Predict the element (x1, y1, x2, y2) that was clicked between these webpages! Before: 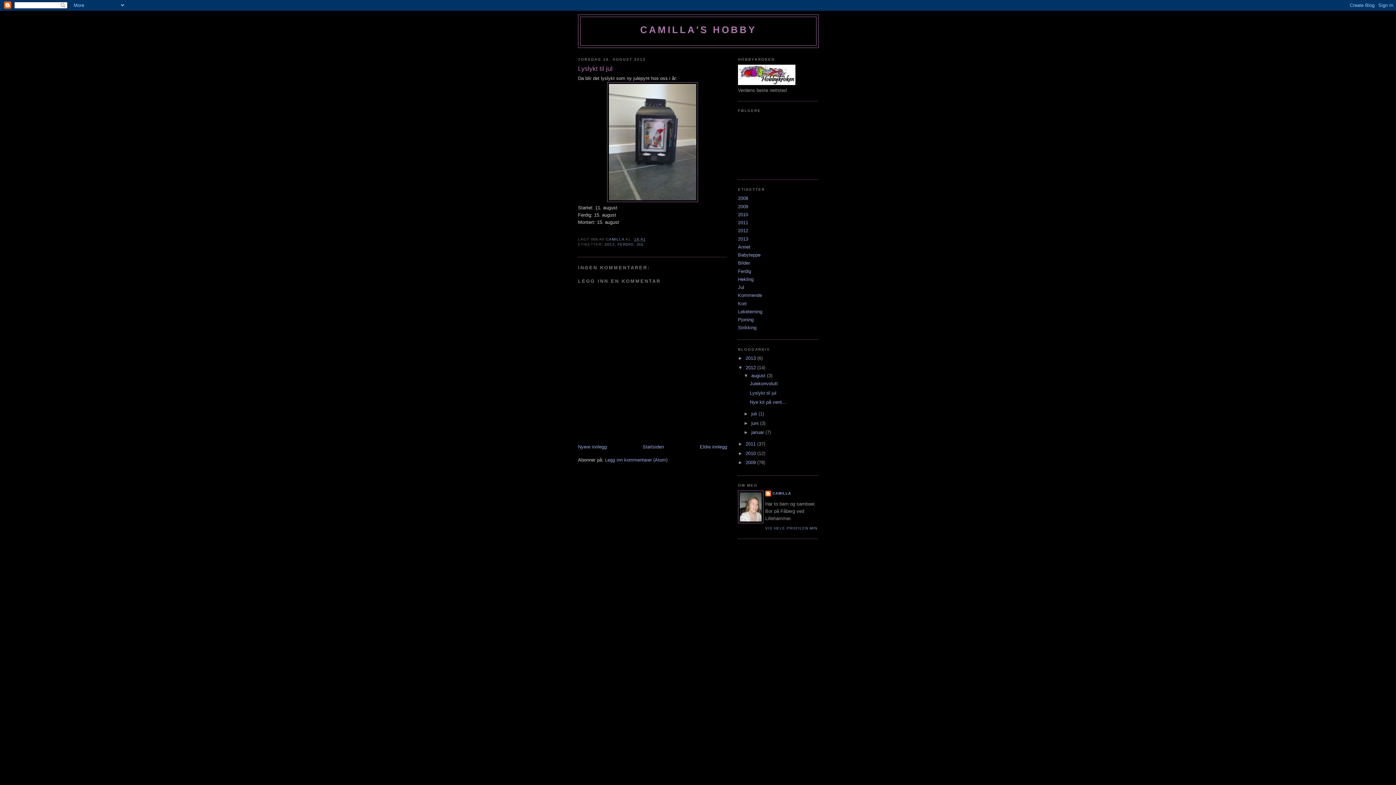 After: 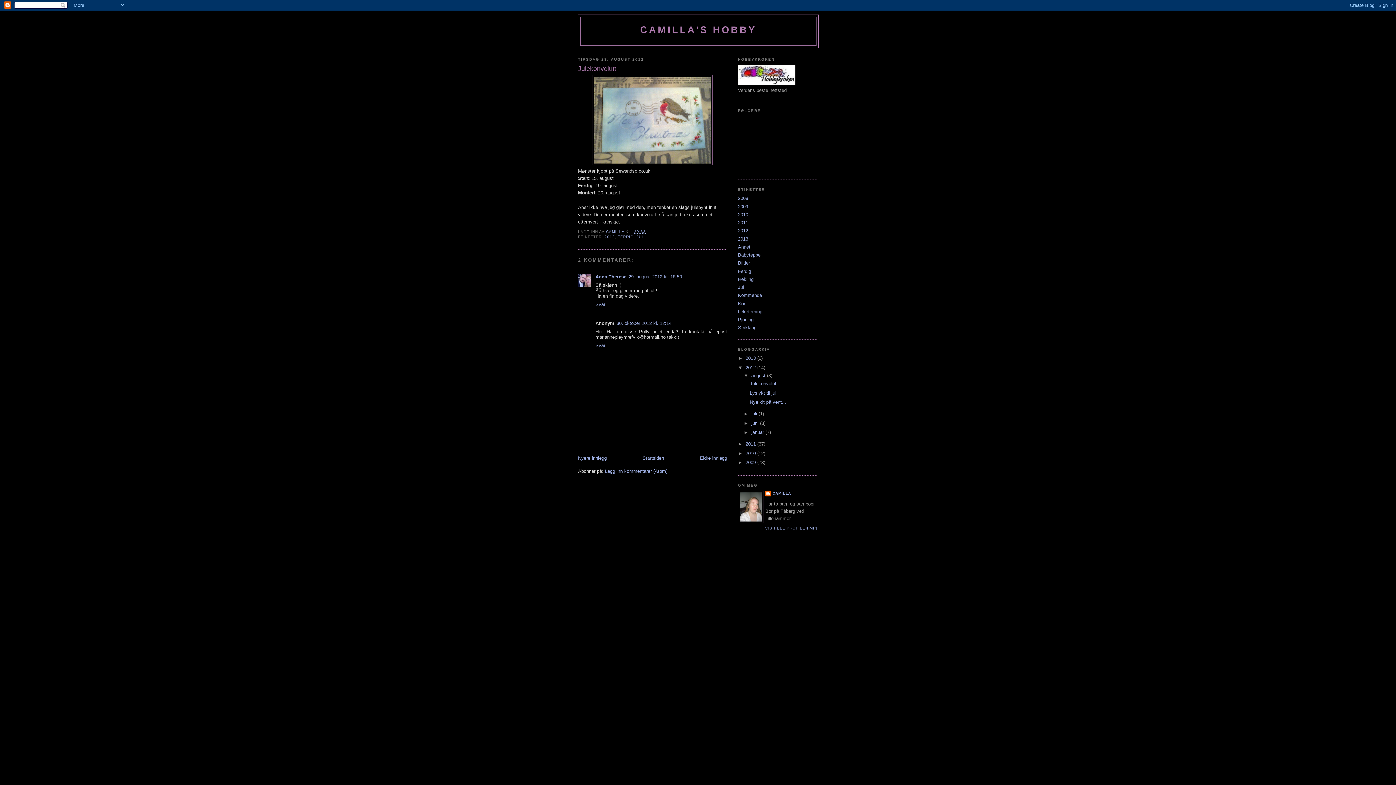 Action: bbox: (749, 381, 777, 386) label: Julekonvolutt